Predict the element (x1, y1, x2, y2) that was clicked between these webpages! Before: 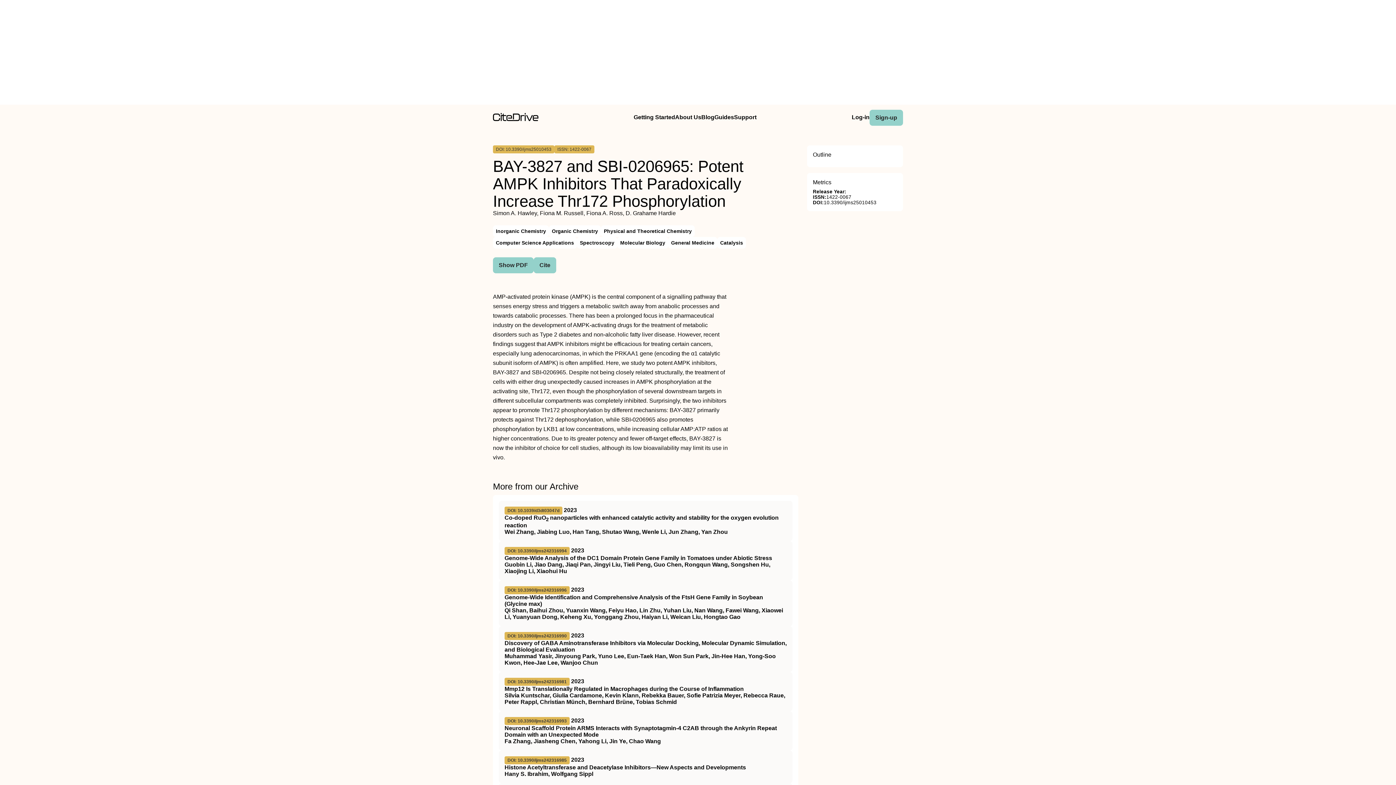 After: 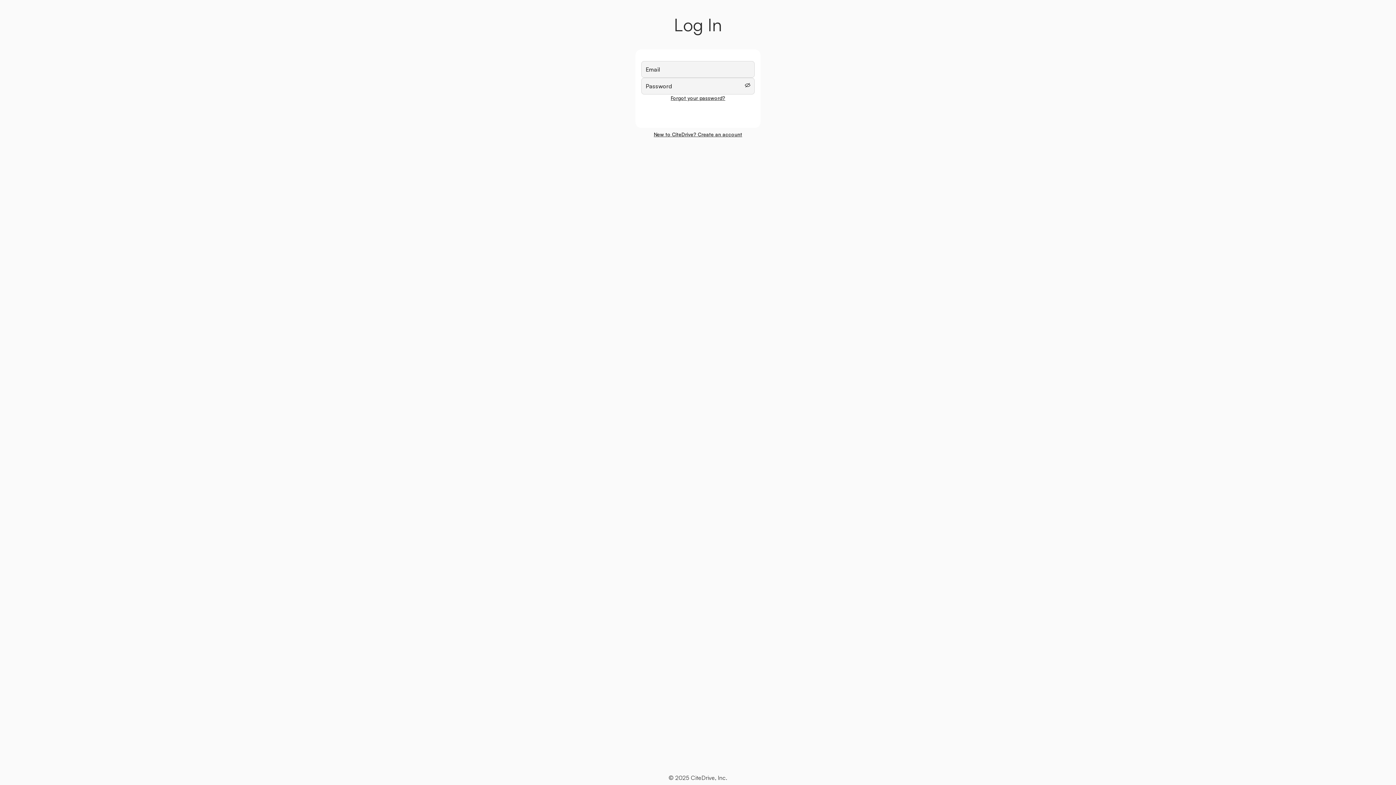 Action: bbox: (533, 257, 556, 273) label: Cite